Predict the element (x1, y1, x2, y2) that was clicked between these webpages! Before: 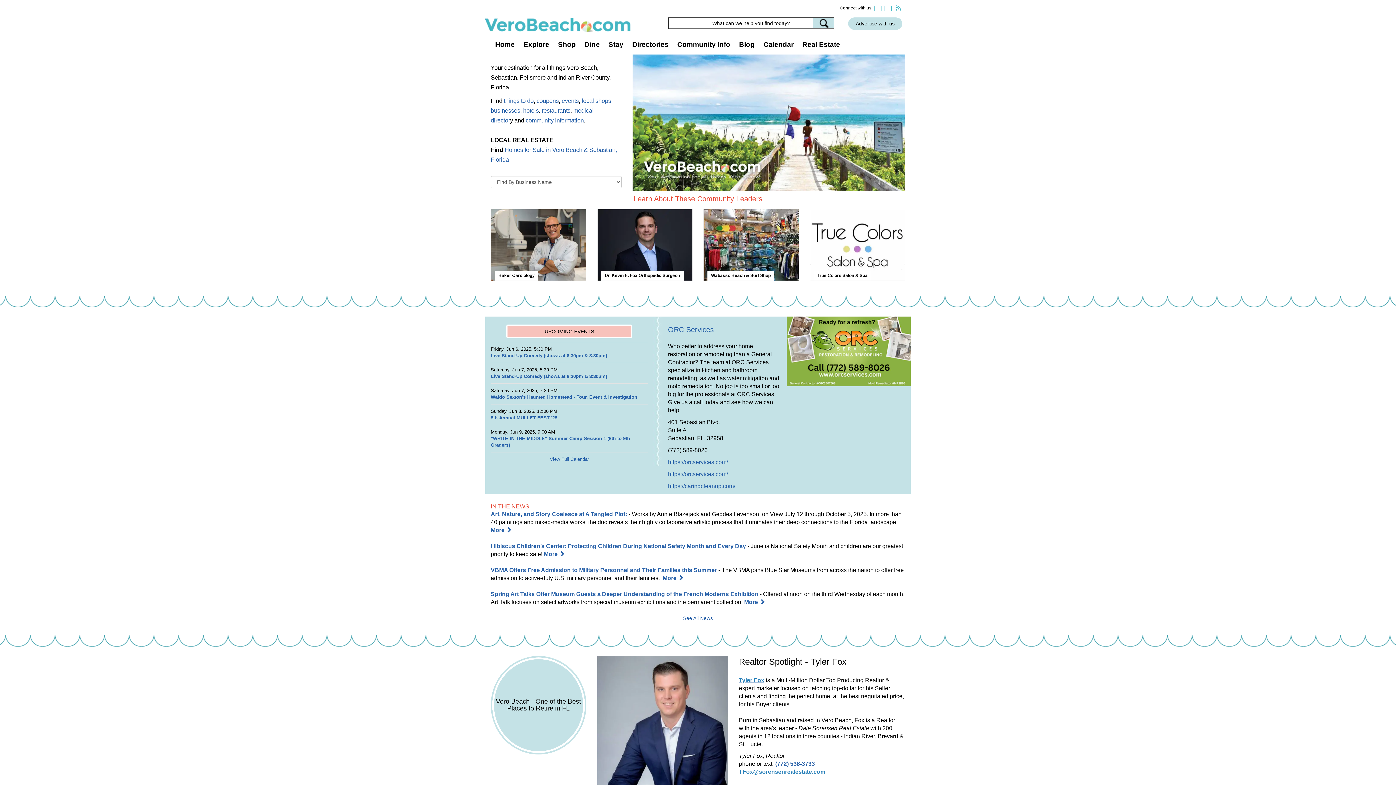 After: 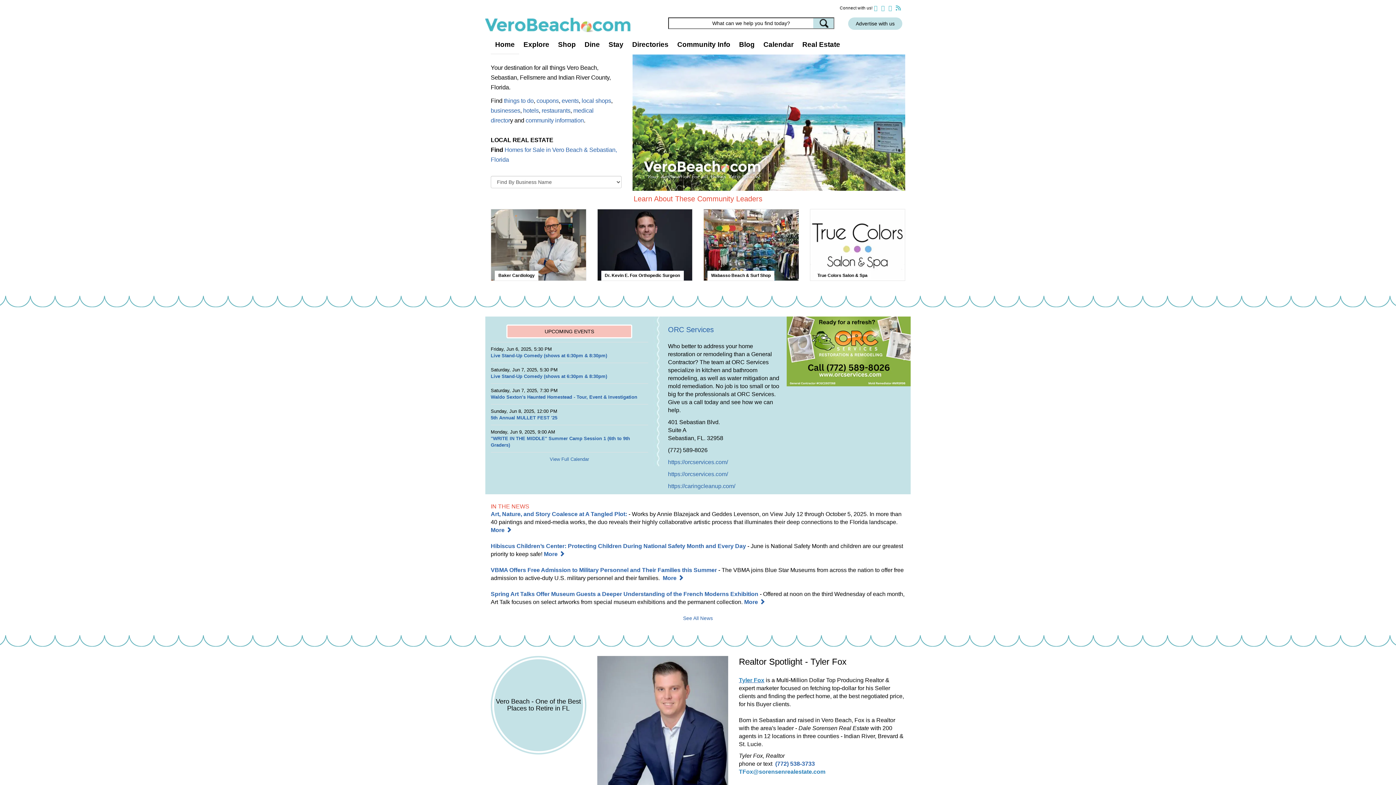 Action: label: TFox@sorensenrealestate.com bbox: (739, 769, 825, 775)